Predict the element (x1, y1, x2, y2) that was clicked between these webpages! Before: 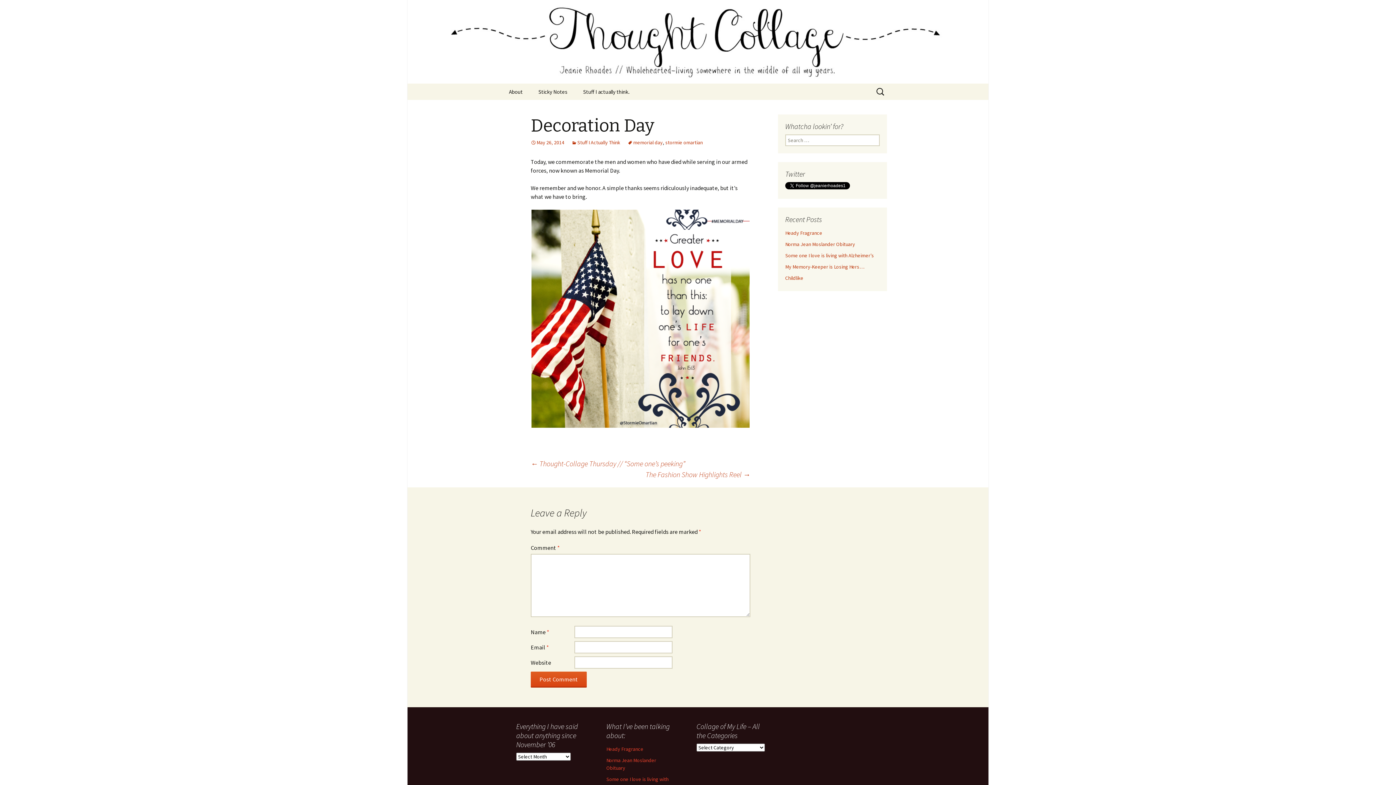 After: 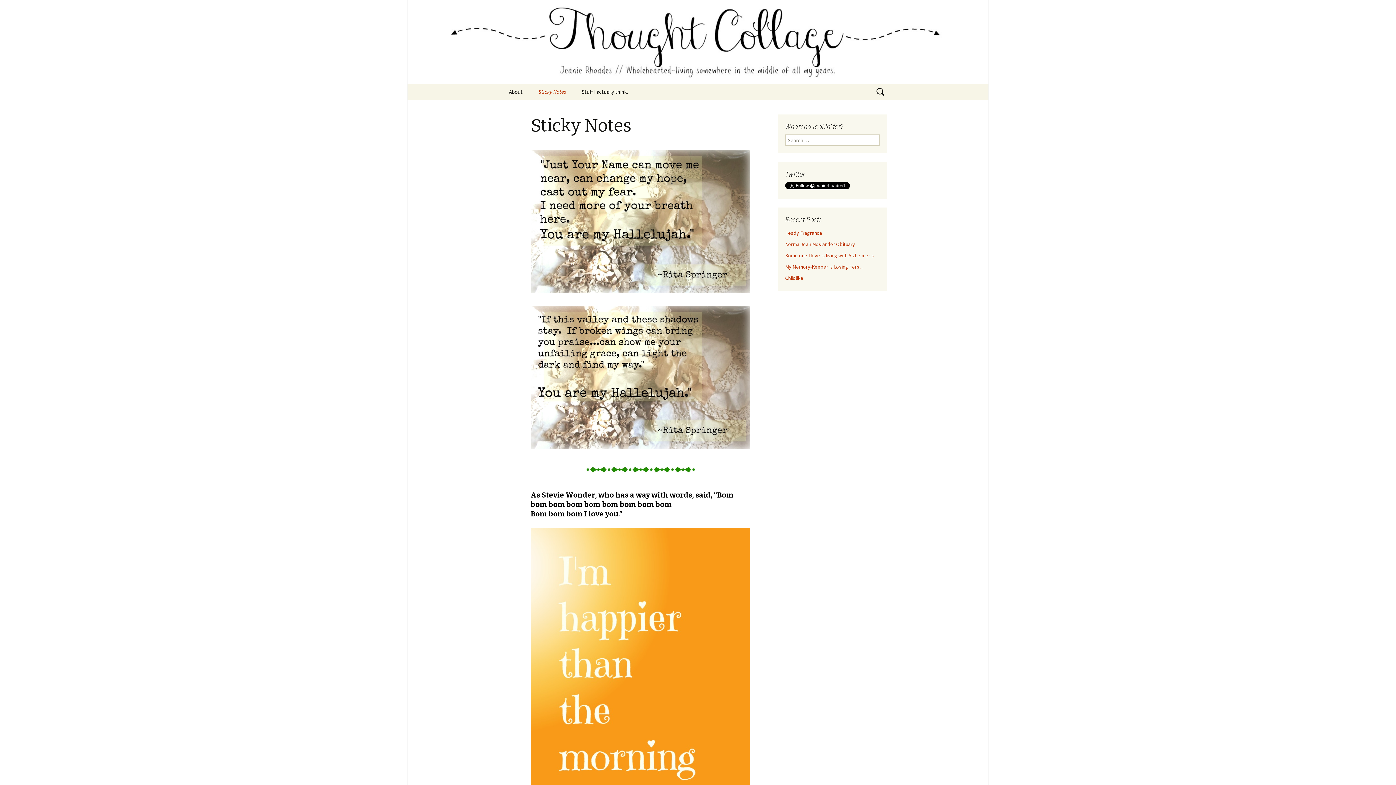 Action: label: Sticky Notes bbox: (531, 83, 574, 100)